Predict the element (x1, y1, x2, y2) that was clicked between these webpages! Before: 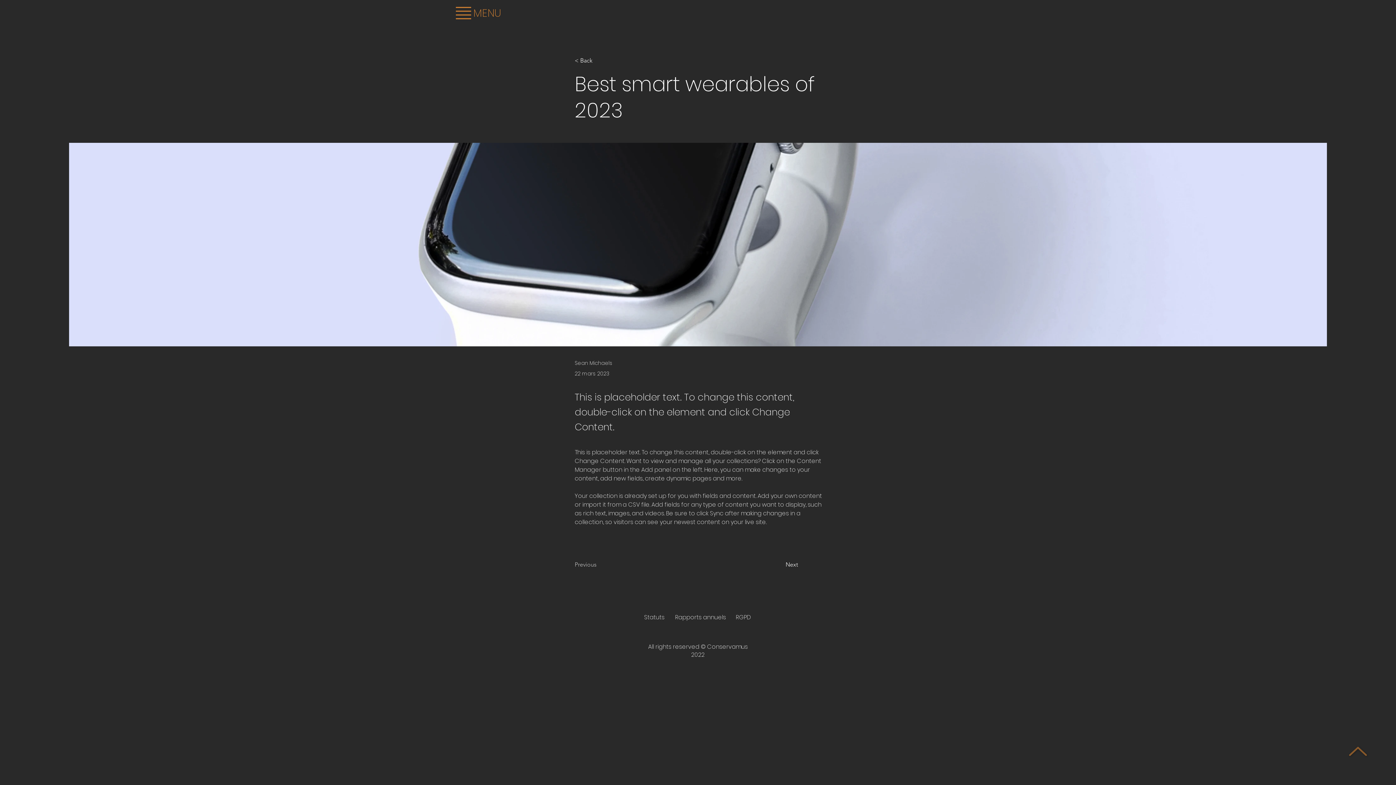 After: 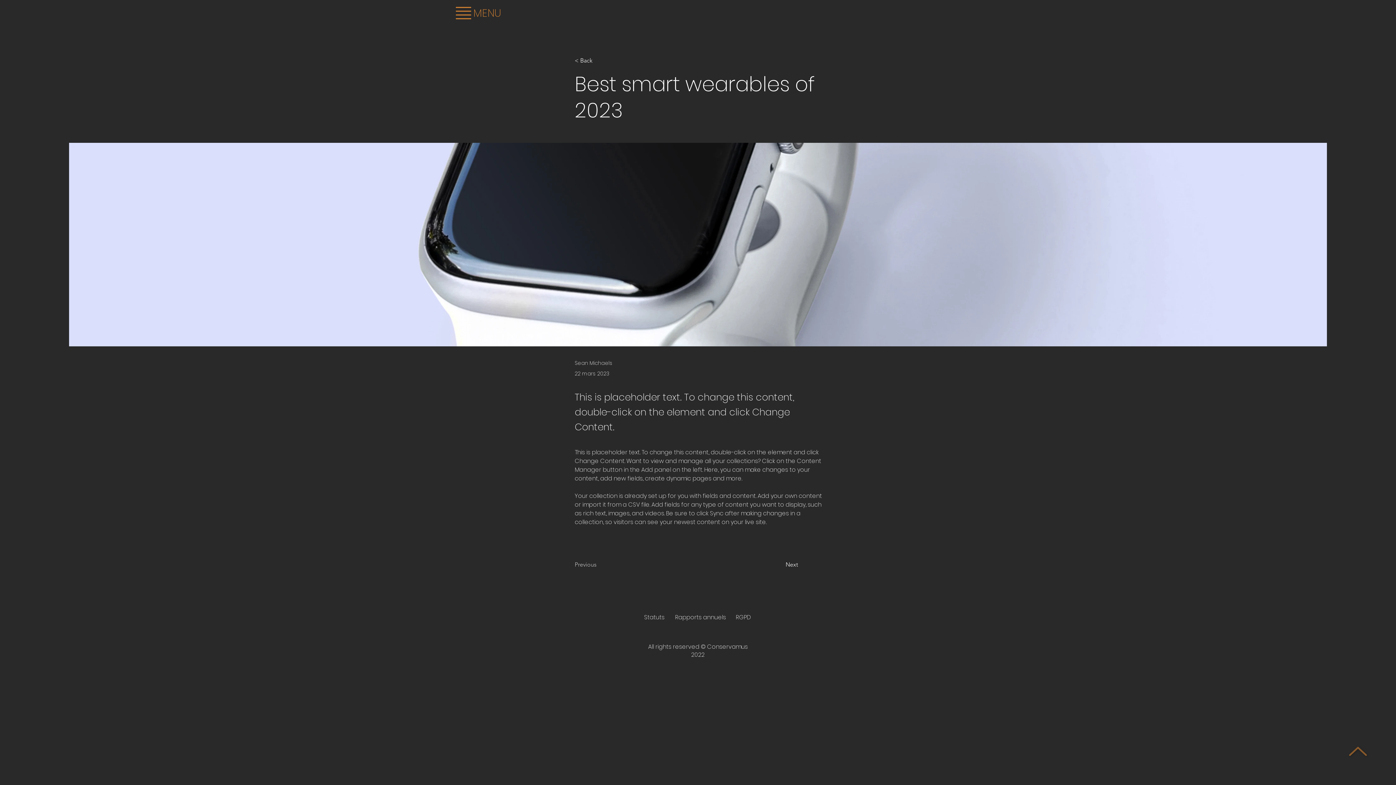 Action: bbox: (1349, 747, 1367, 756)